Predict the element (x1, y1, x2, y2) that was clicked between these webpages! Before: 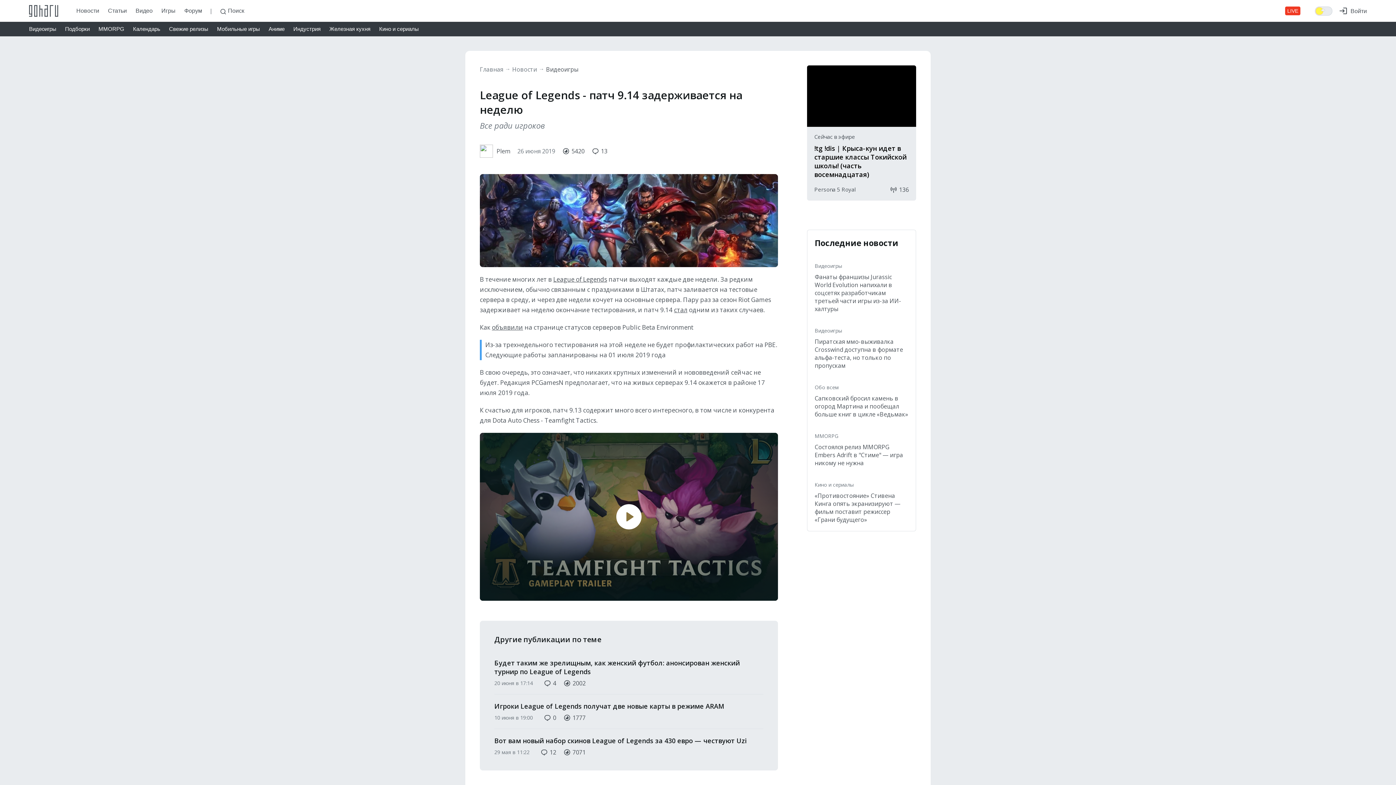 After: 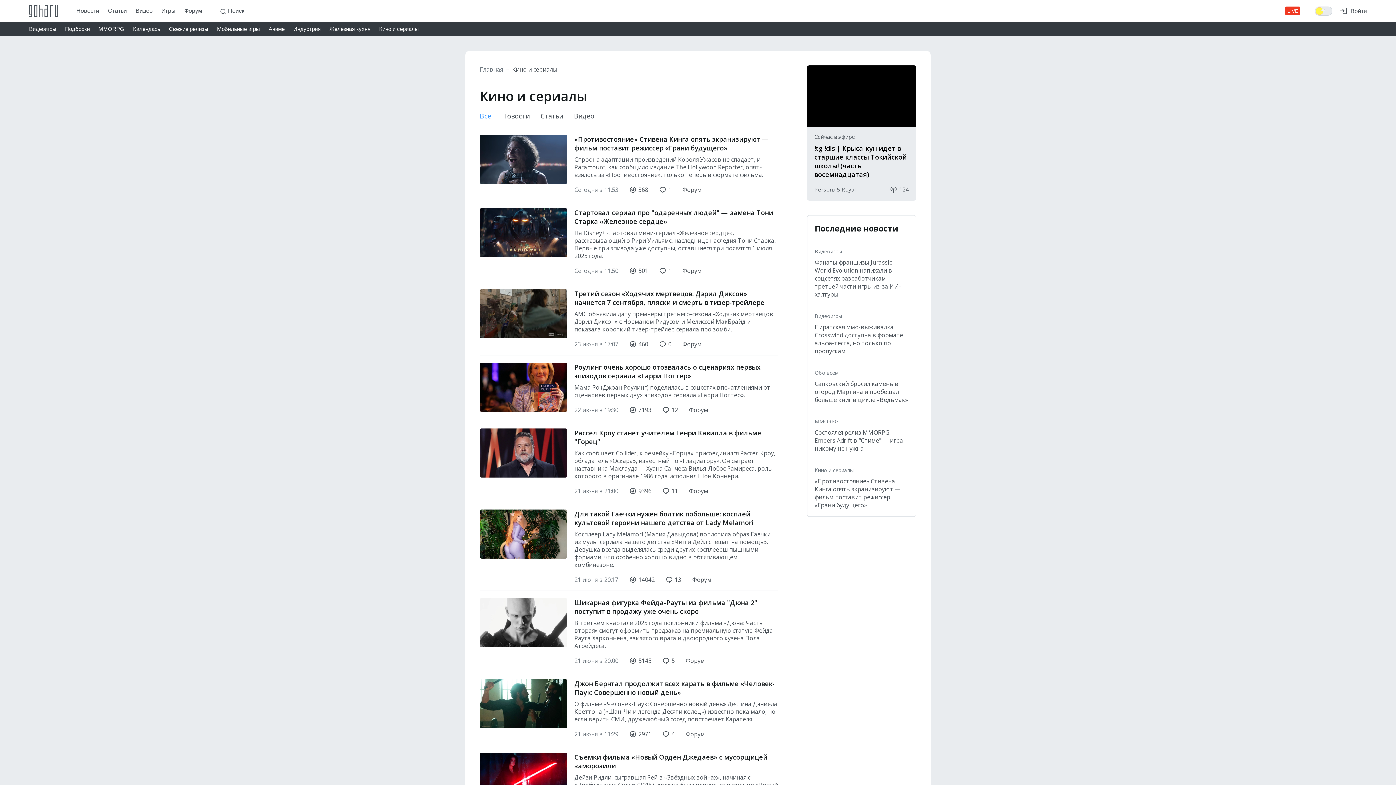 Action: bbox: (379, 21, 418, 36) label: Кино и сериалы